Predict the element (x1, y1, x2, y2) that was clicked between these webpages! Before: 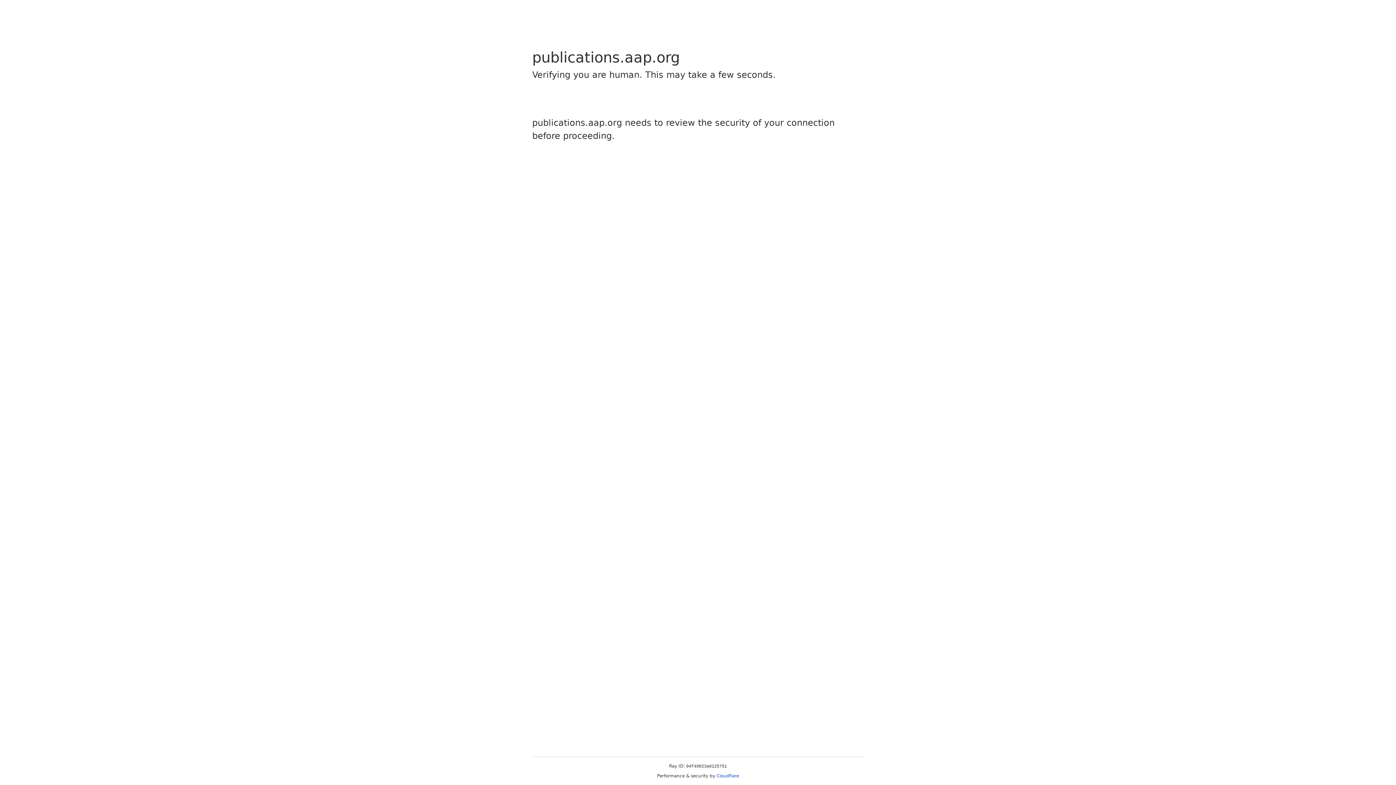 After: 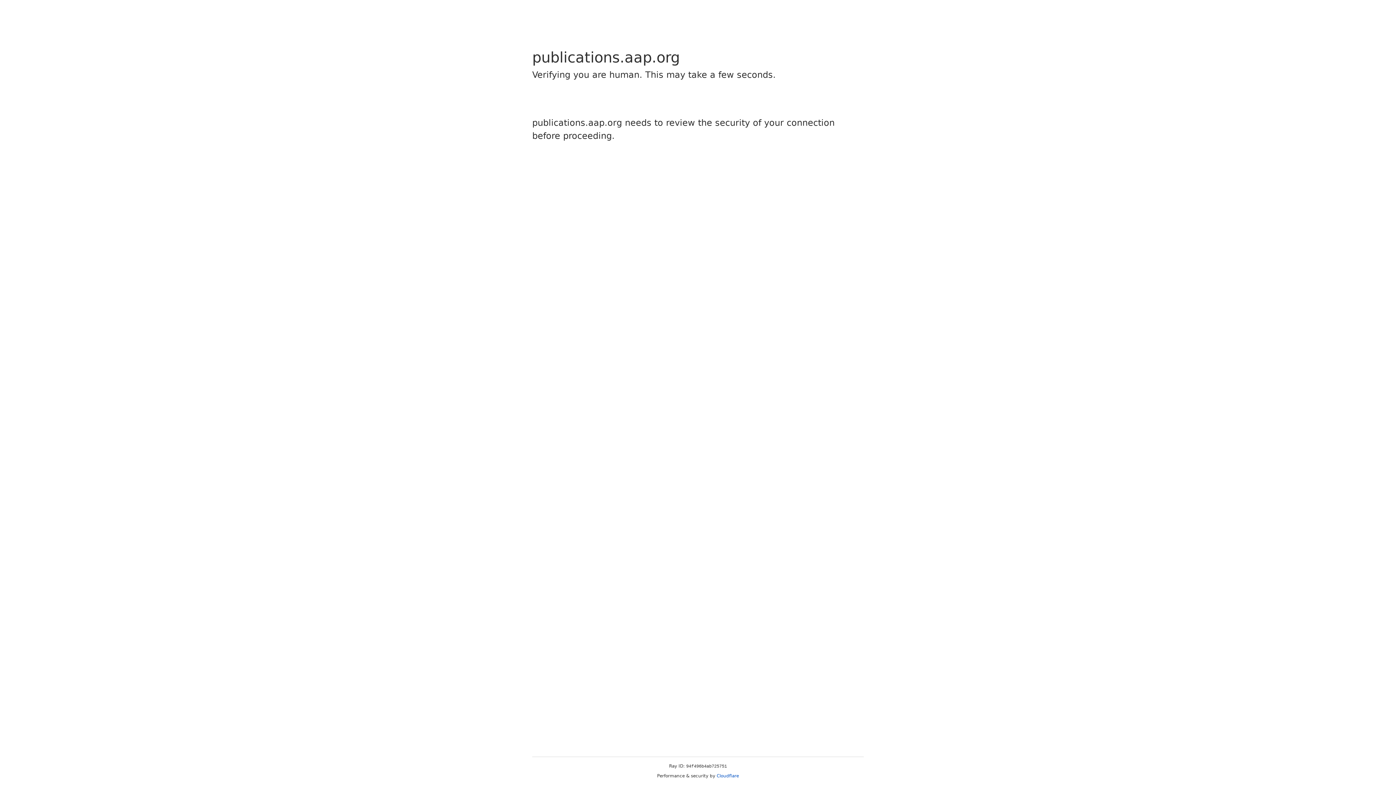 Action: label: Cloudflare bbox: (716, 773, 739, 778)